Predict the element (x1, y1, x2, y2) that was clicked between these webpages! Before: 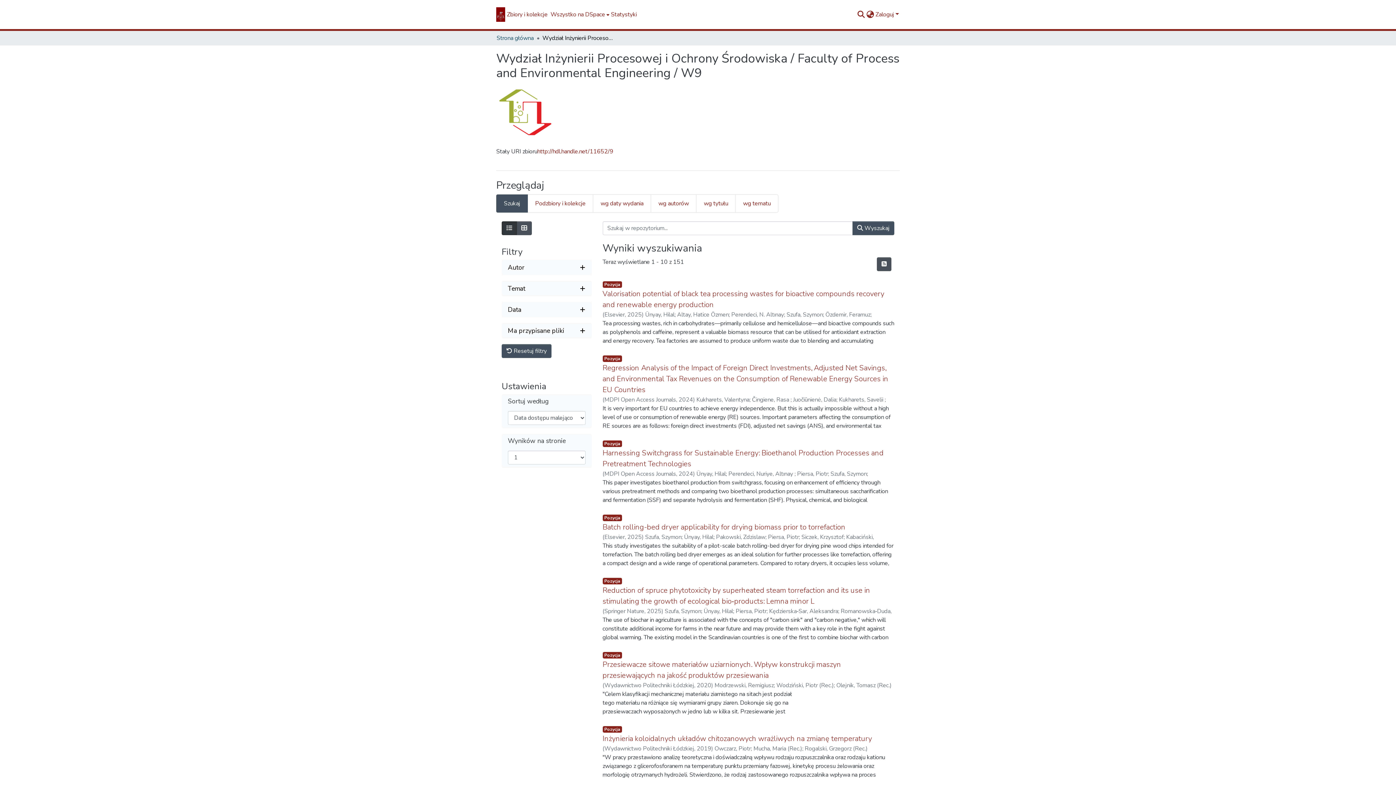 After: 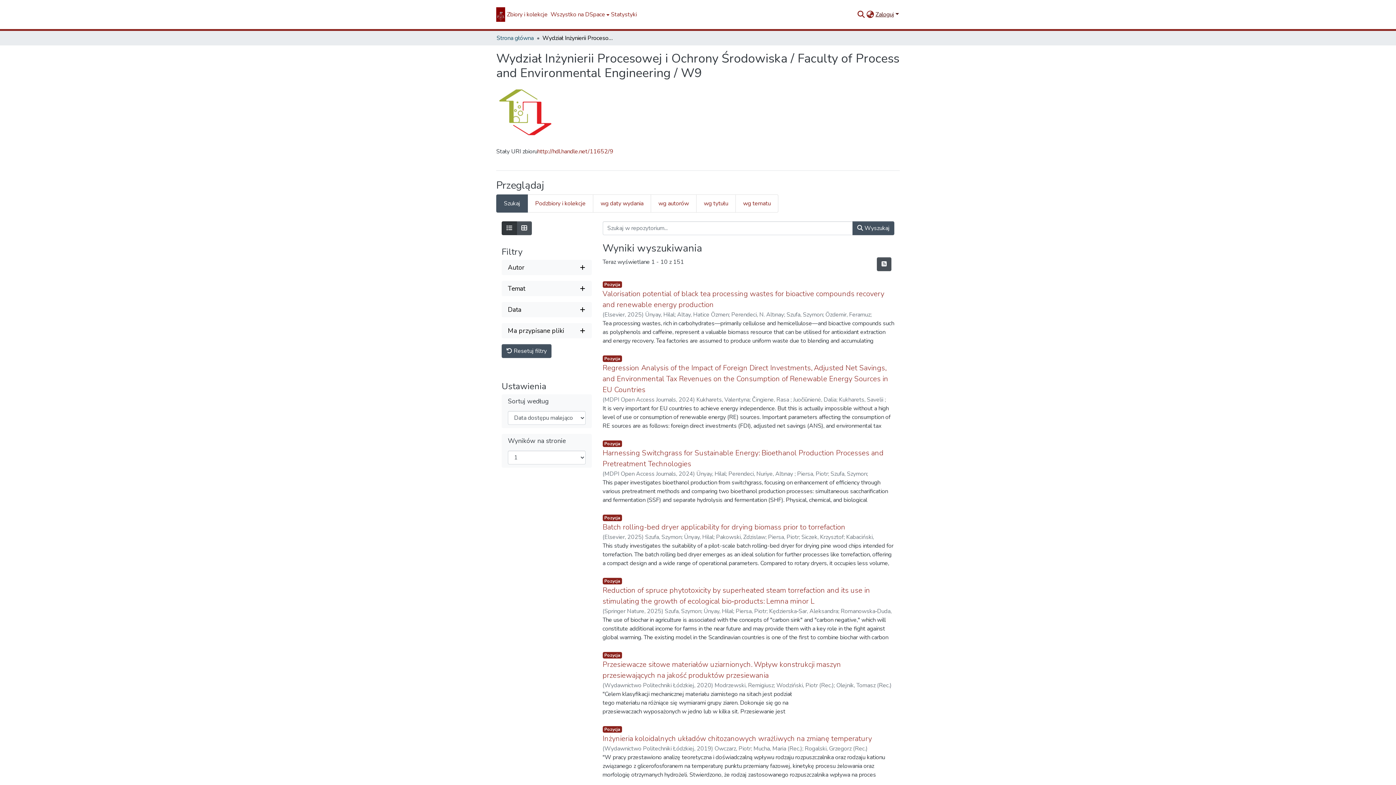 Action: bbox: (875, 10, 900, 18) label: Zaloguj